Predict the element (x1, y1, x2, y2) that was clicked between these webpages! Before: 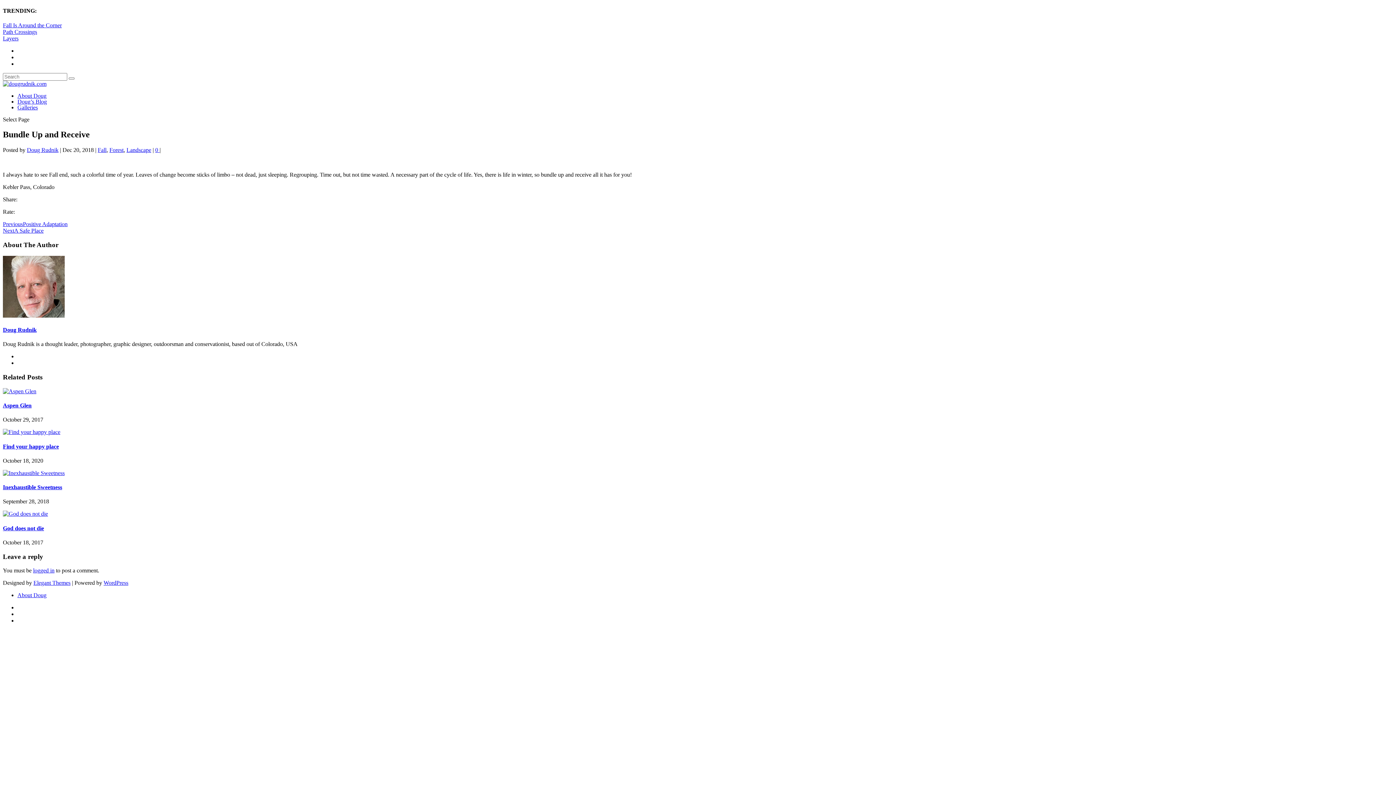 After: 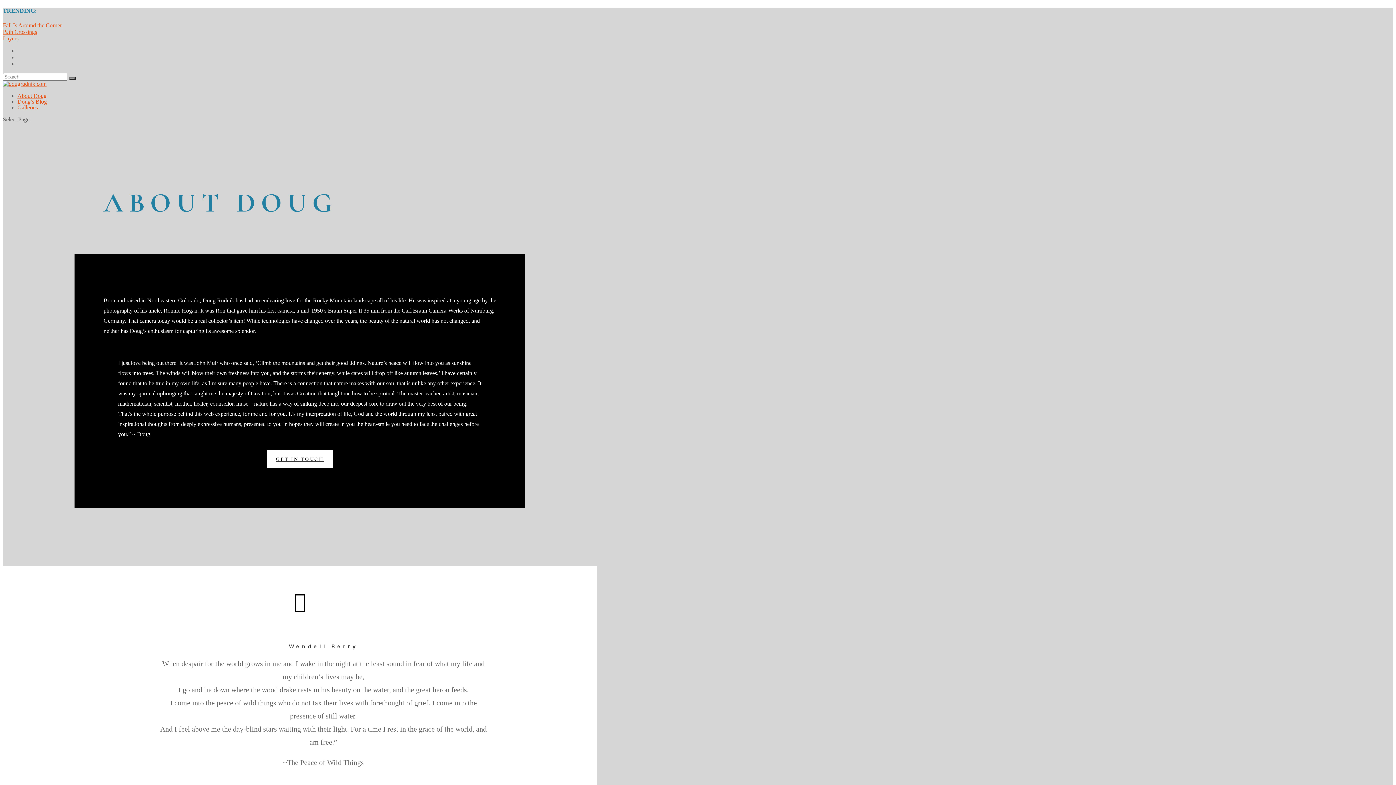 Action: bbox: (17, 592, 46, 598) label: About Doug